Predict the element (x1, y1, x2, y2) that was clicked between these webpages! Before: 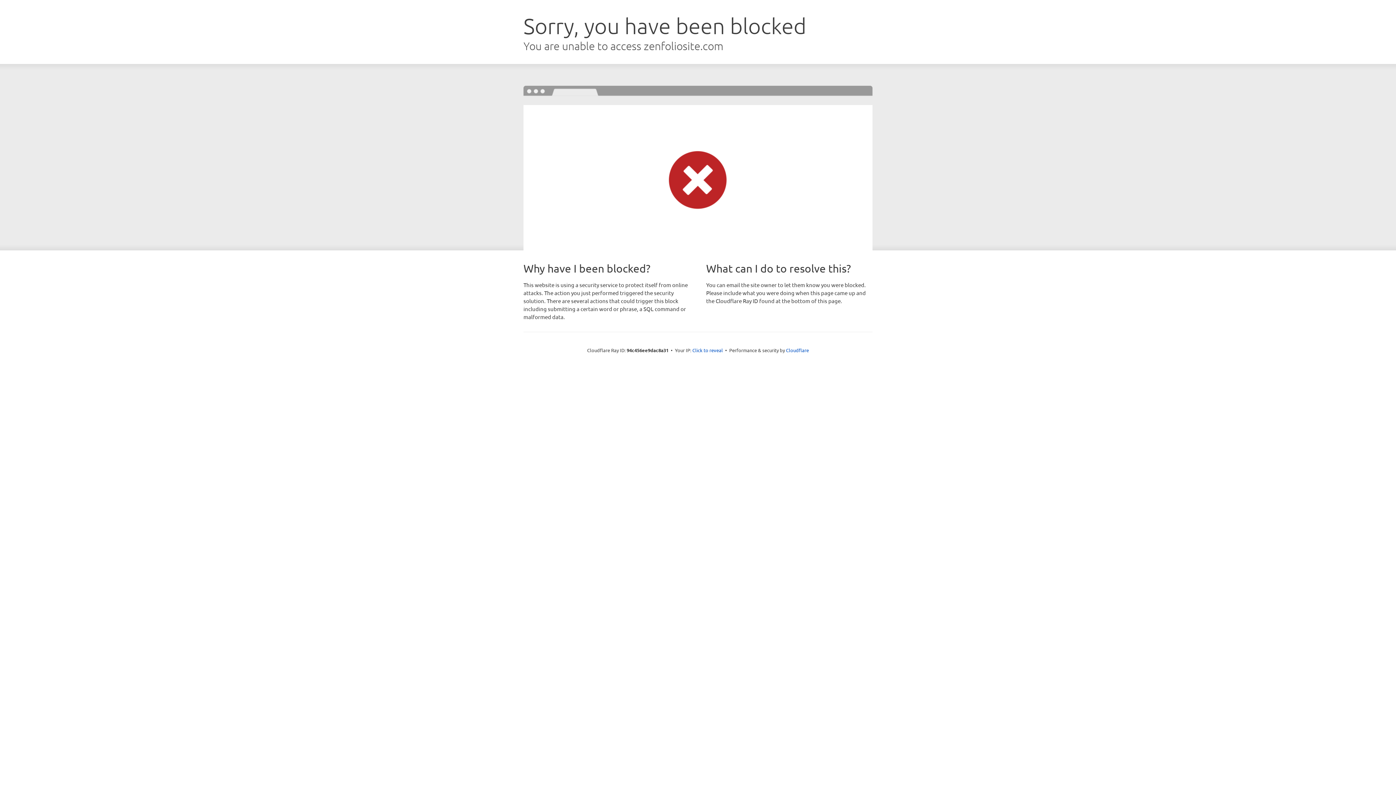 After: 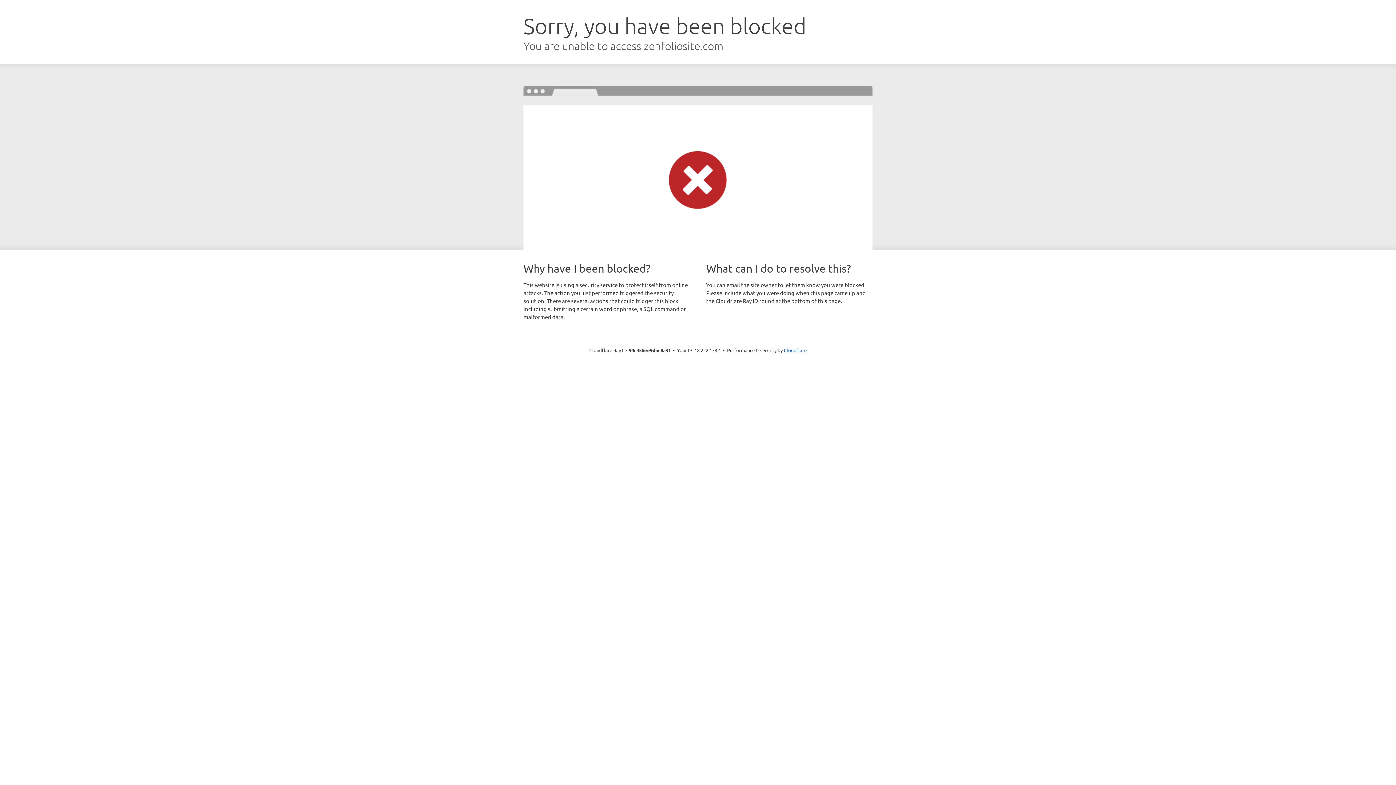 Action: label: Click to reveal bbox: (692, 346, 723, 353)